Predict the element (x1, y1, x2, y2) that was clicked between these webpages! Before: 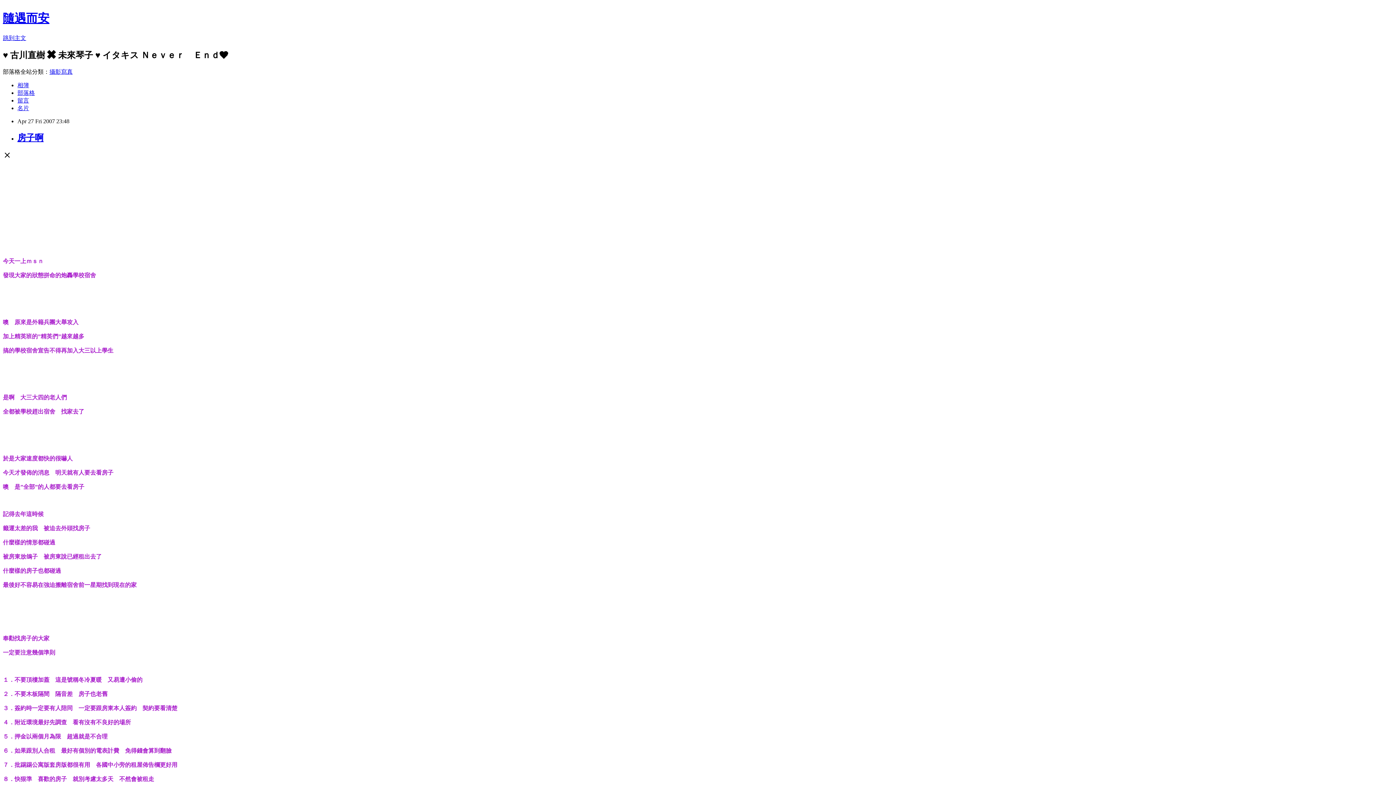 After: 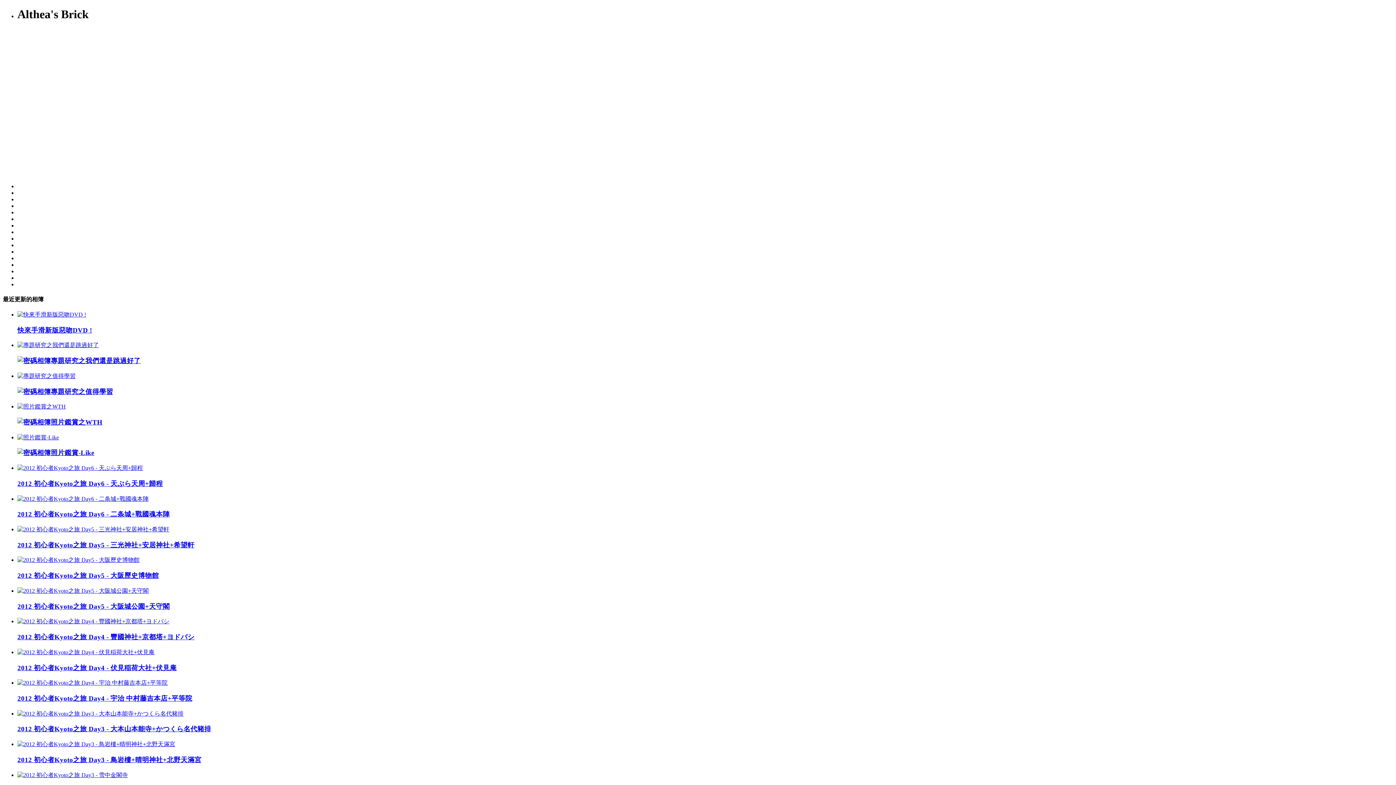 Action: label: 相簿 bbox: (17, 82, 29, 88)